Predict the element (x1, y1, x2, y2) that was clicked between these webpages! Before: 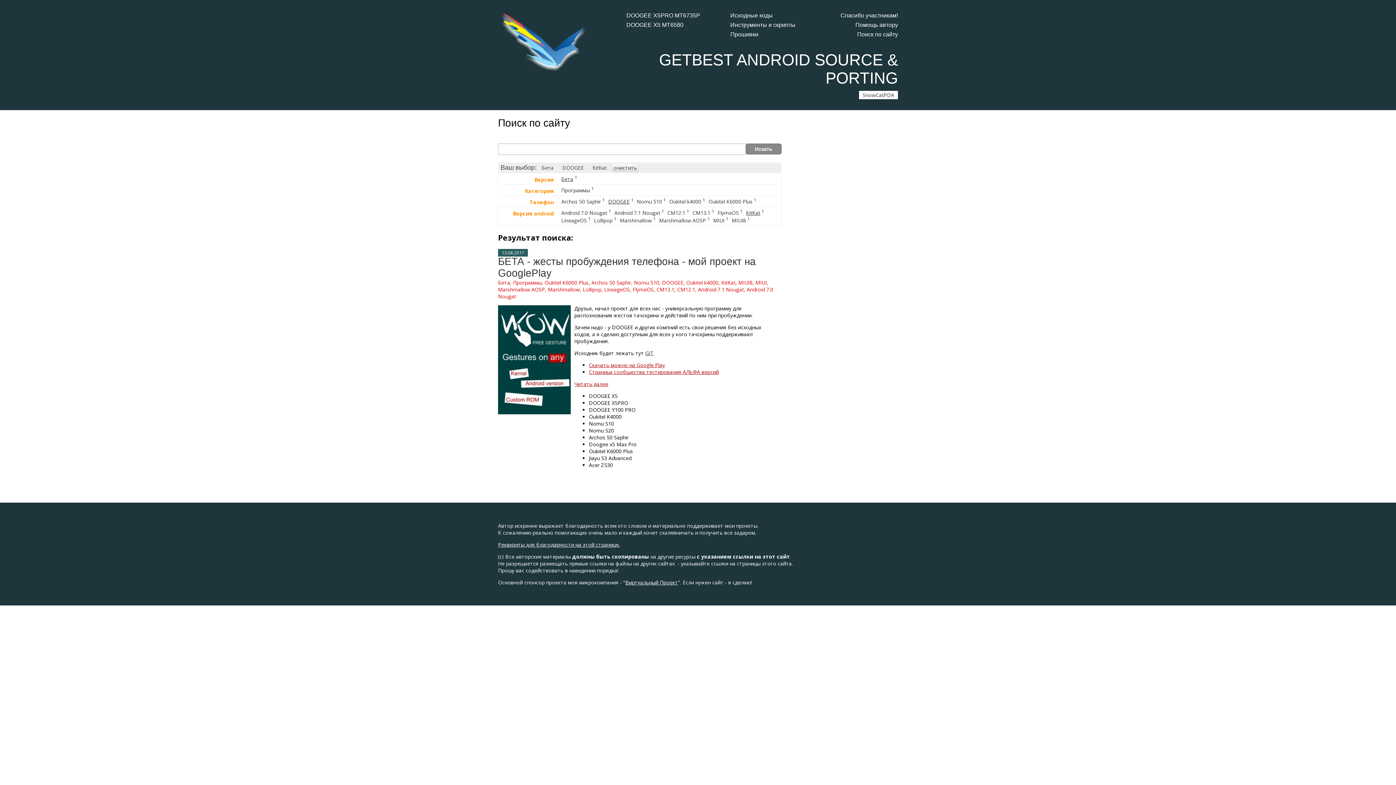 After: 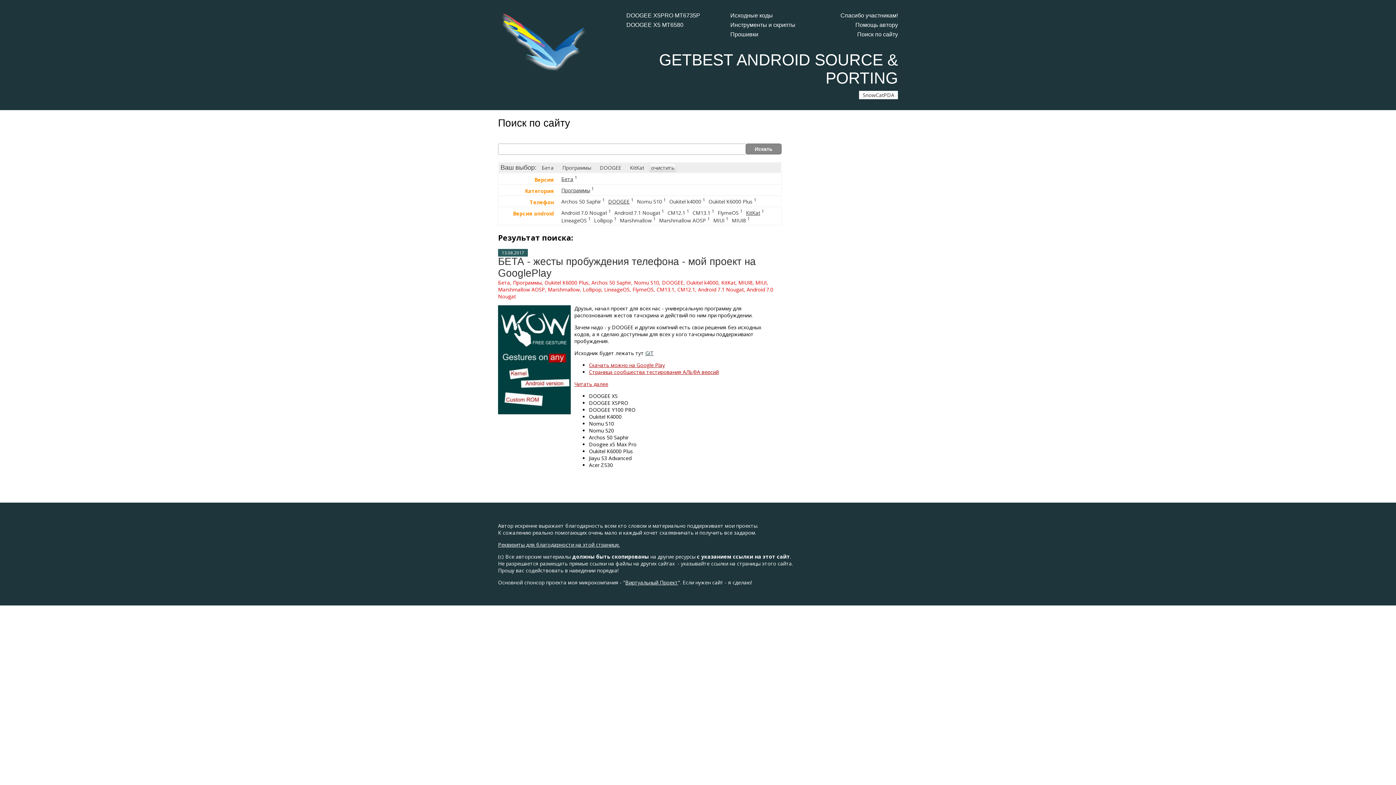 Action: bbox: (561, 186, 594, 193) label: Программы 1